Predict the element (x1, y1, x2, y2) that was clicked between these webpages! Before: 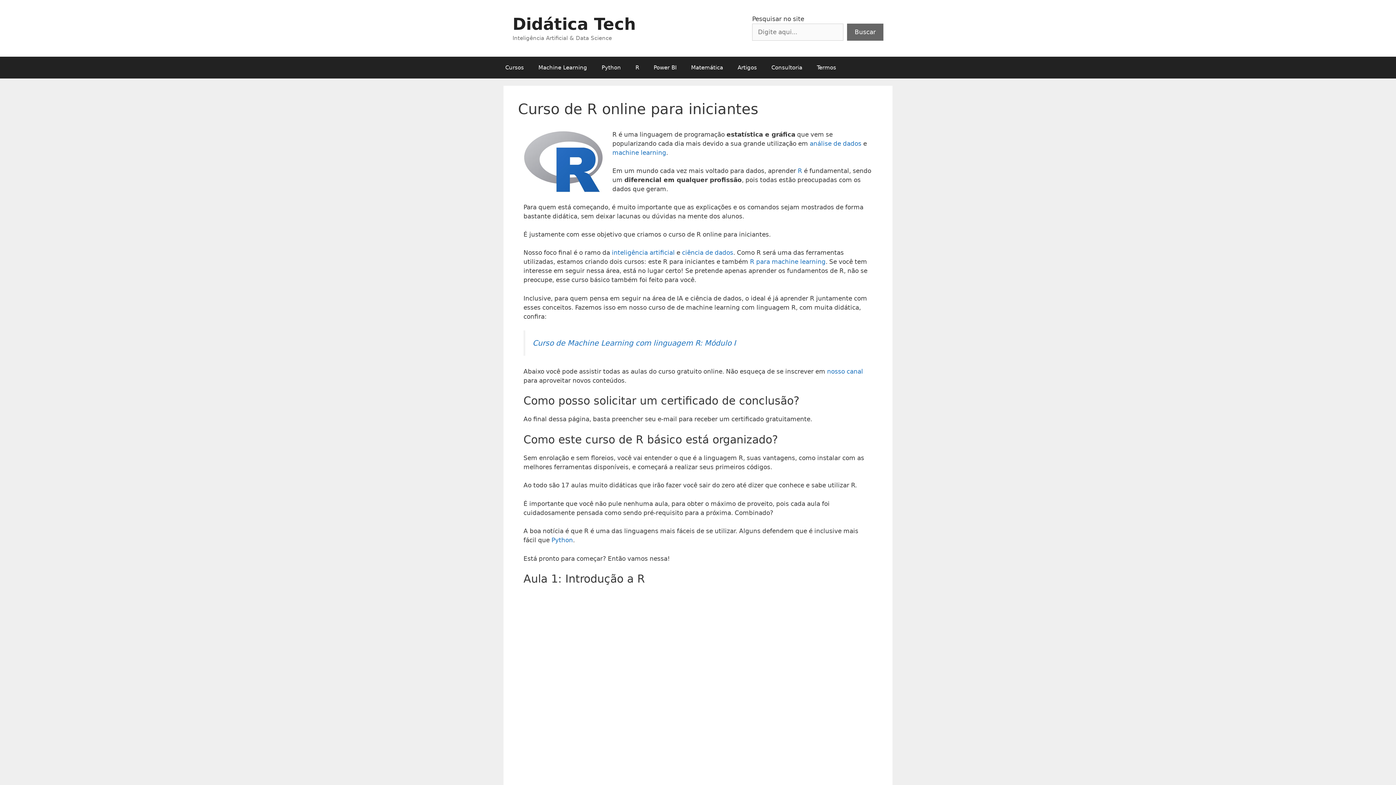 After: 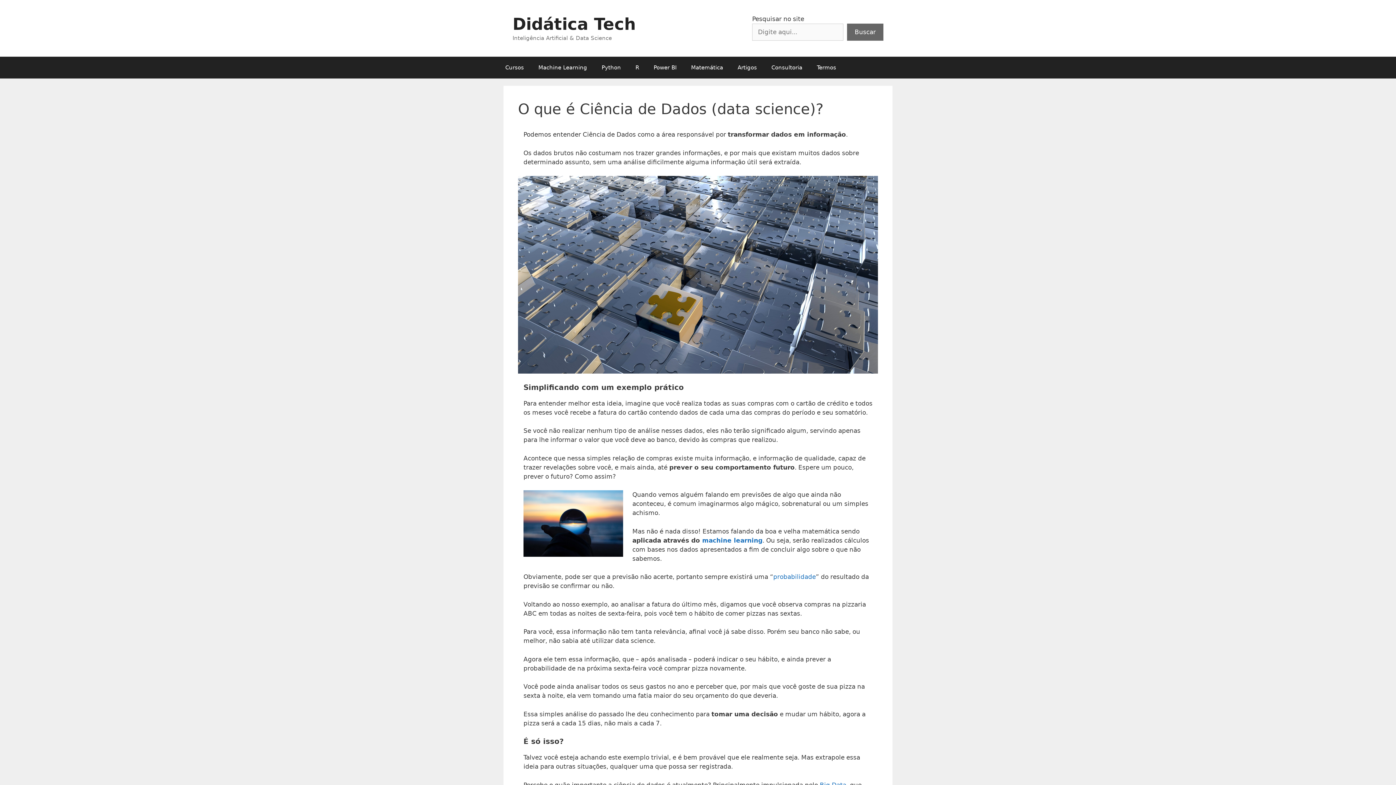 Action: bbox: (810, 140, 861, 147) label: análise de dados